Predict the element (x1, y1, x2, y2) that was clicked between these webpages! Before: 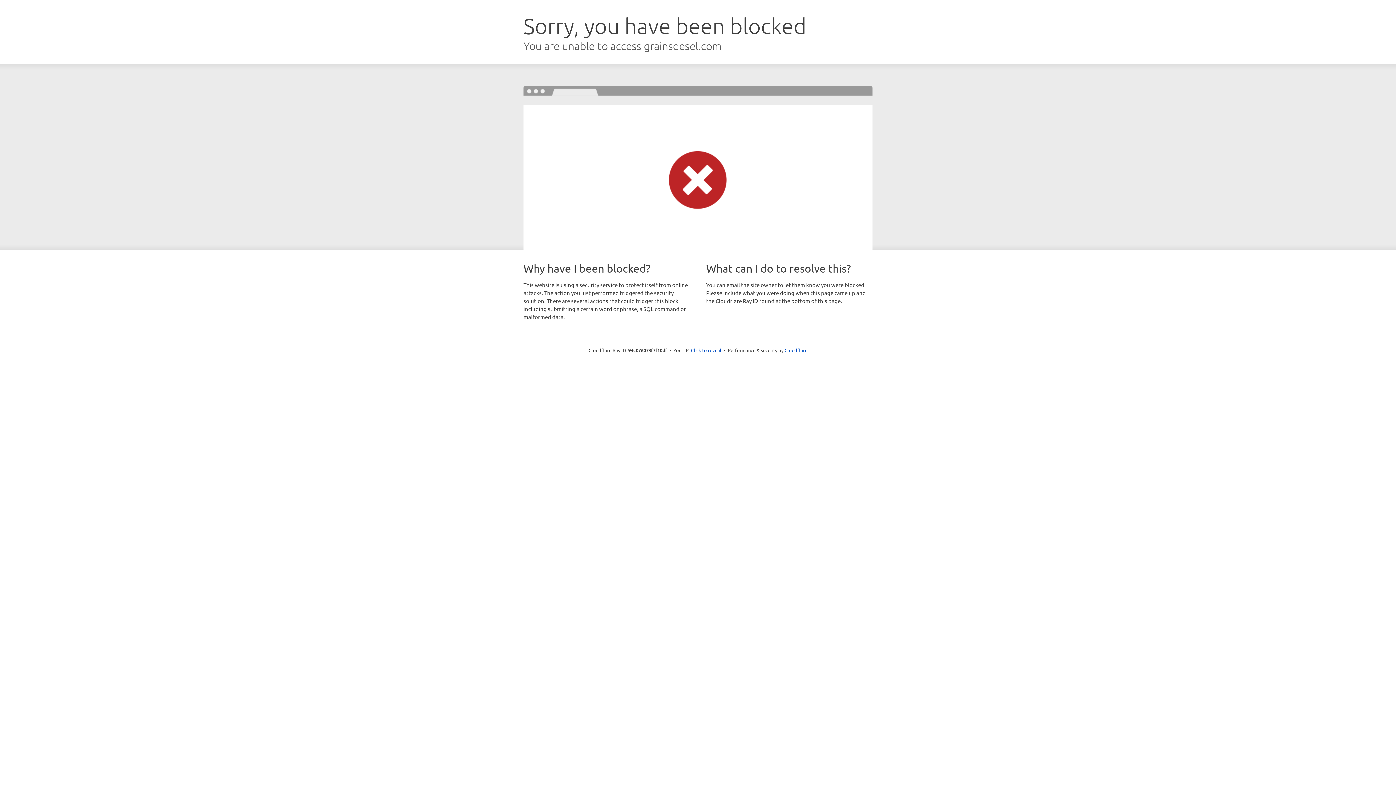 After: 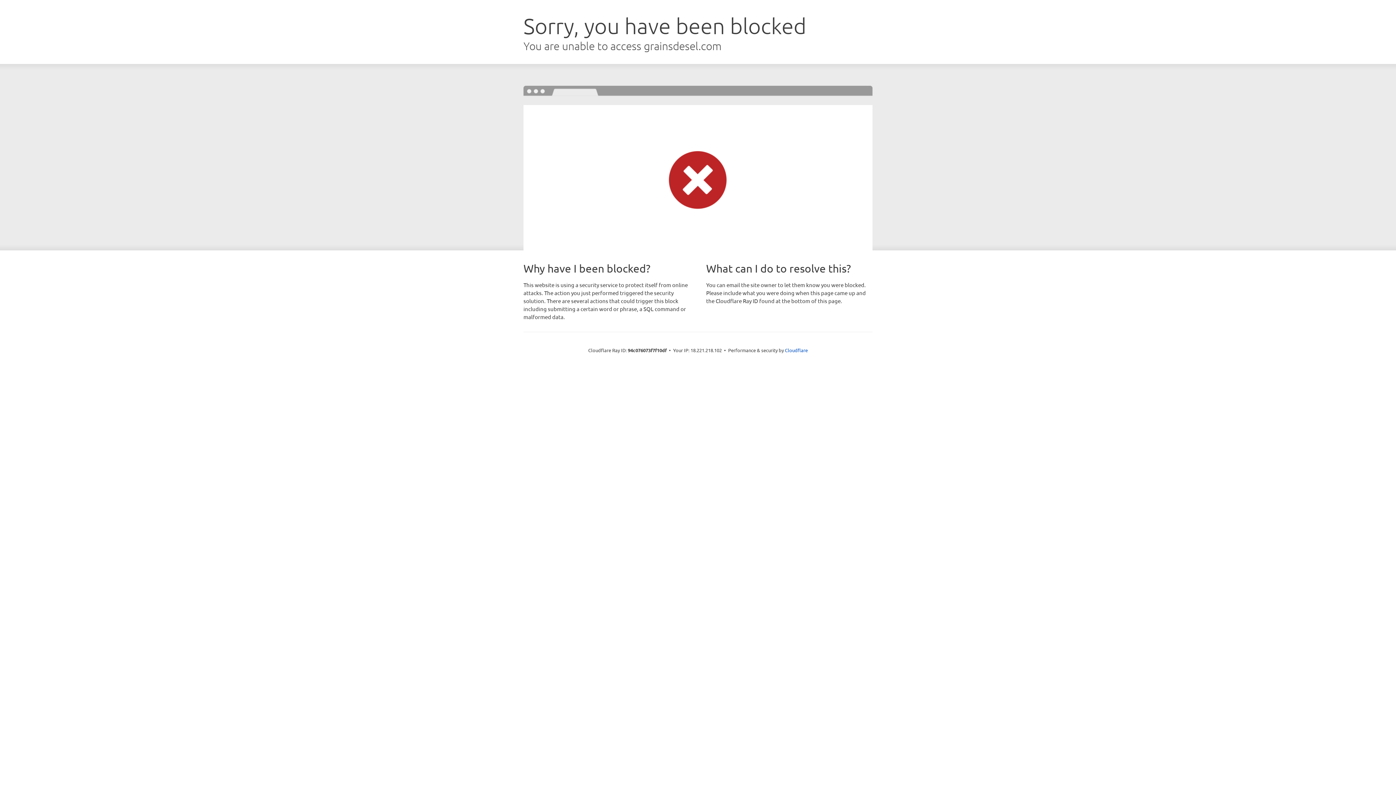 Action: label: Click to reveal bbox: (691, 346, 721, 353)